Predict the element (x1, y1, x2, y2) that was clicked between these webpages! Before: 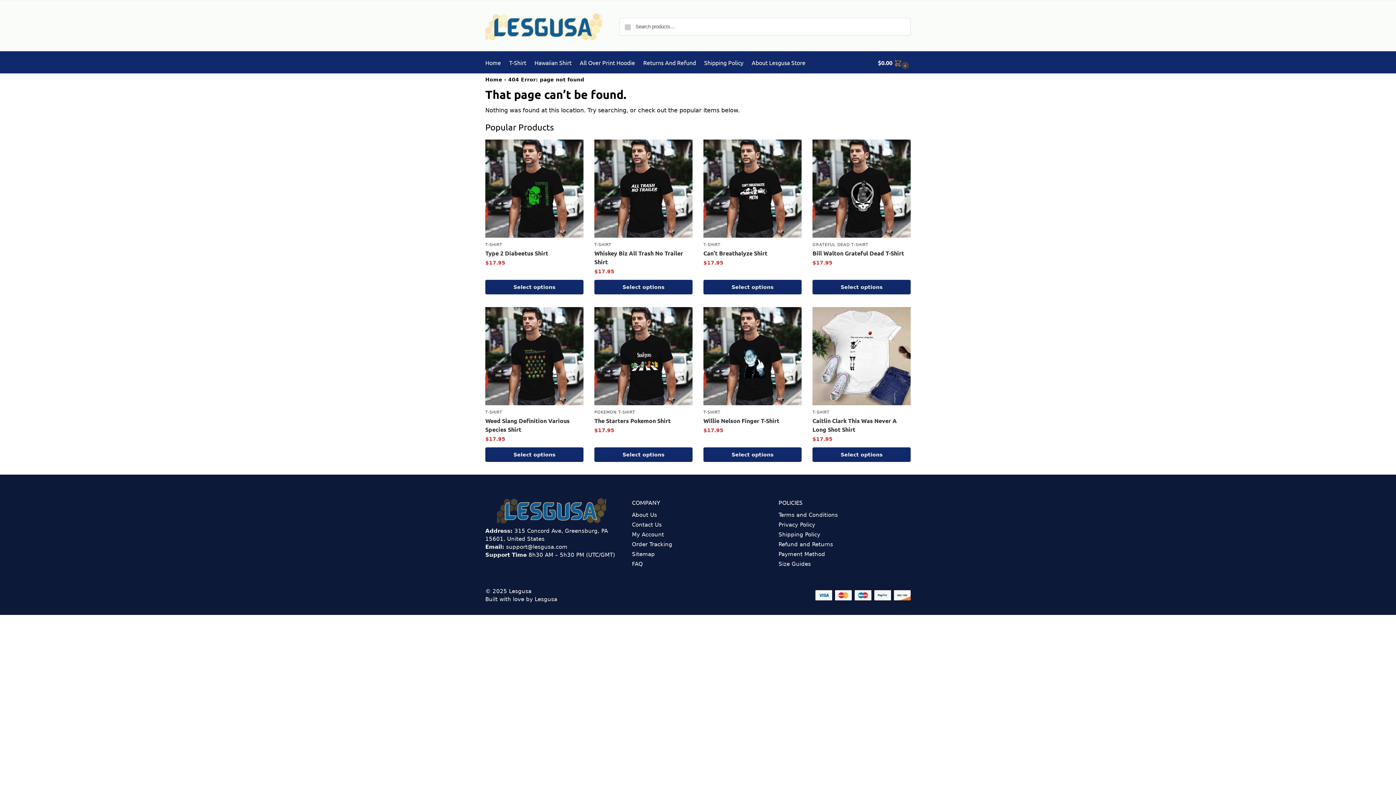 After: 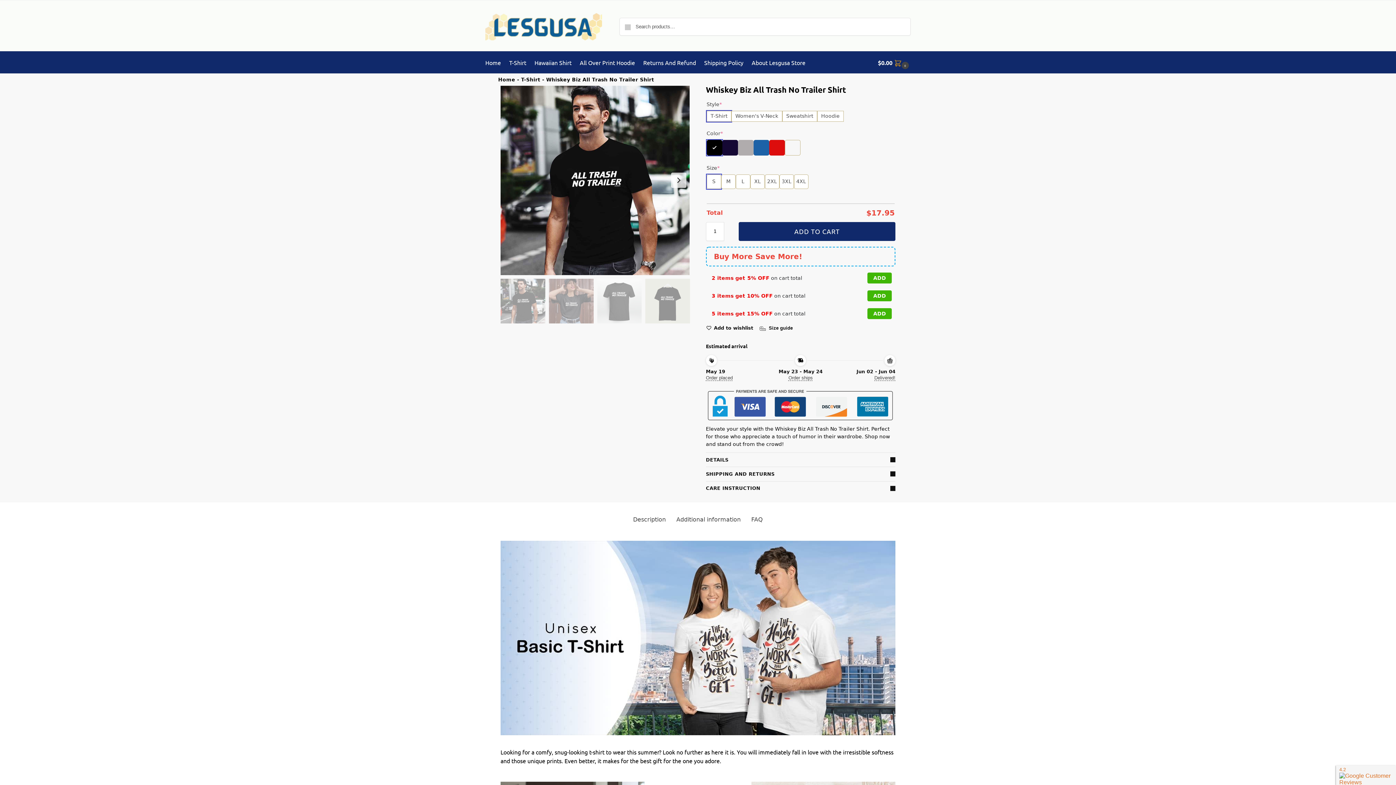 Action: label: Whiskey Biz All Trash No Trailer Shirt bbox: (594, 248, 692, 266)